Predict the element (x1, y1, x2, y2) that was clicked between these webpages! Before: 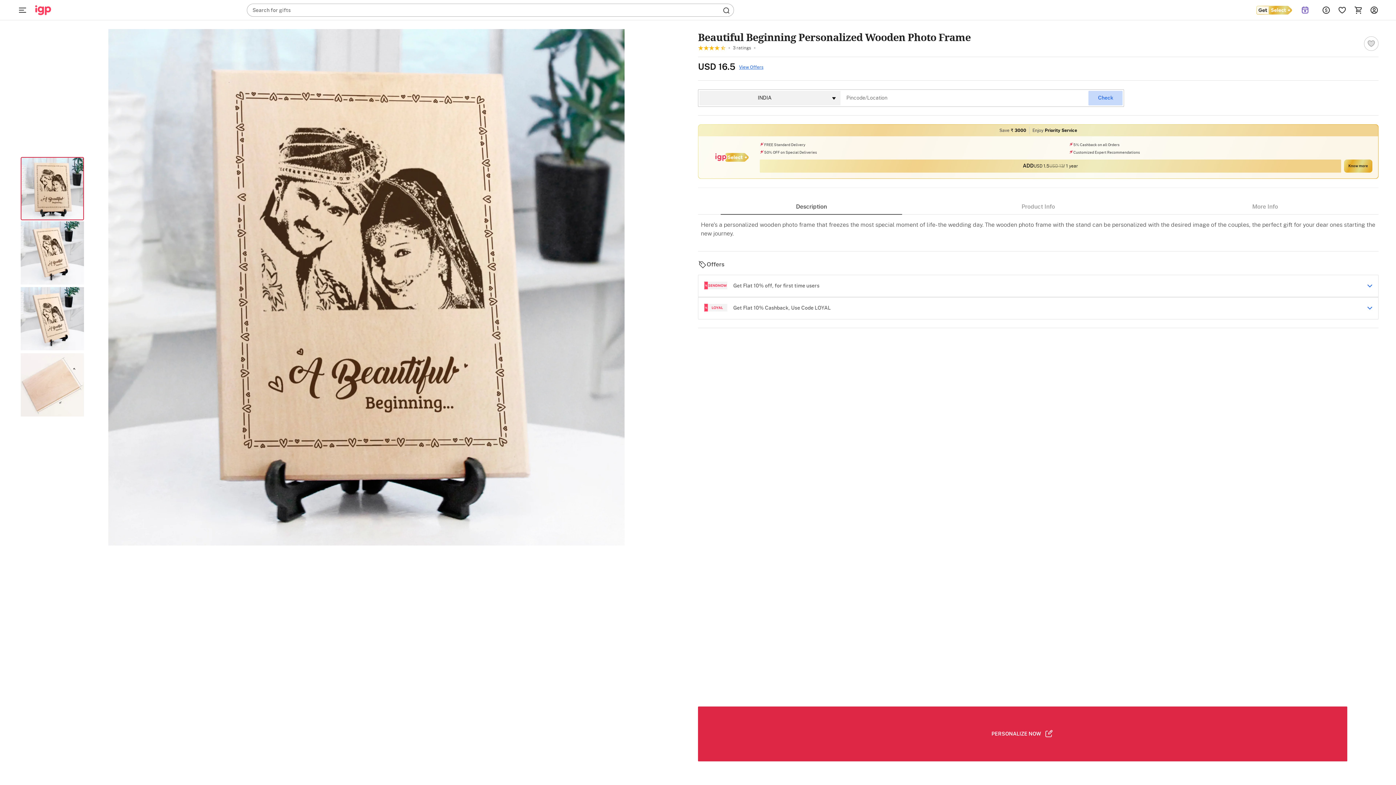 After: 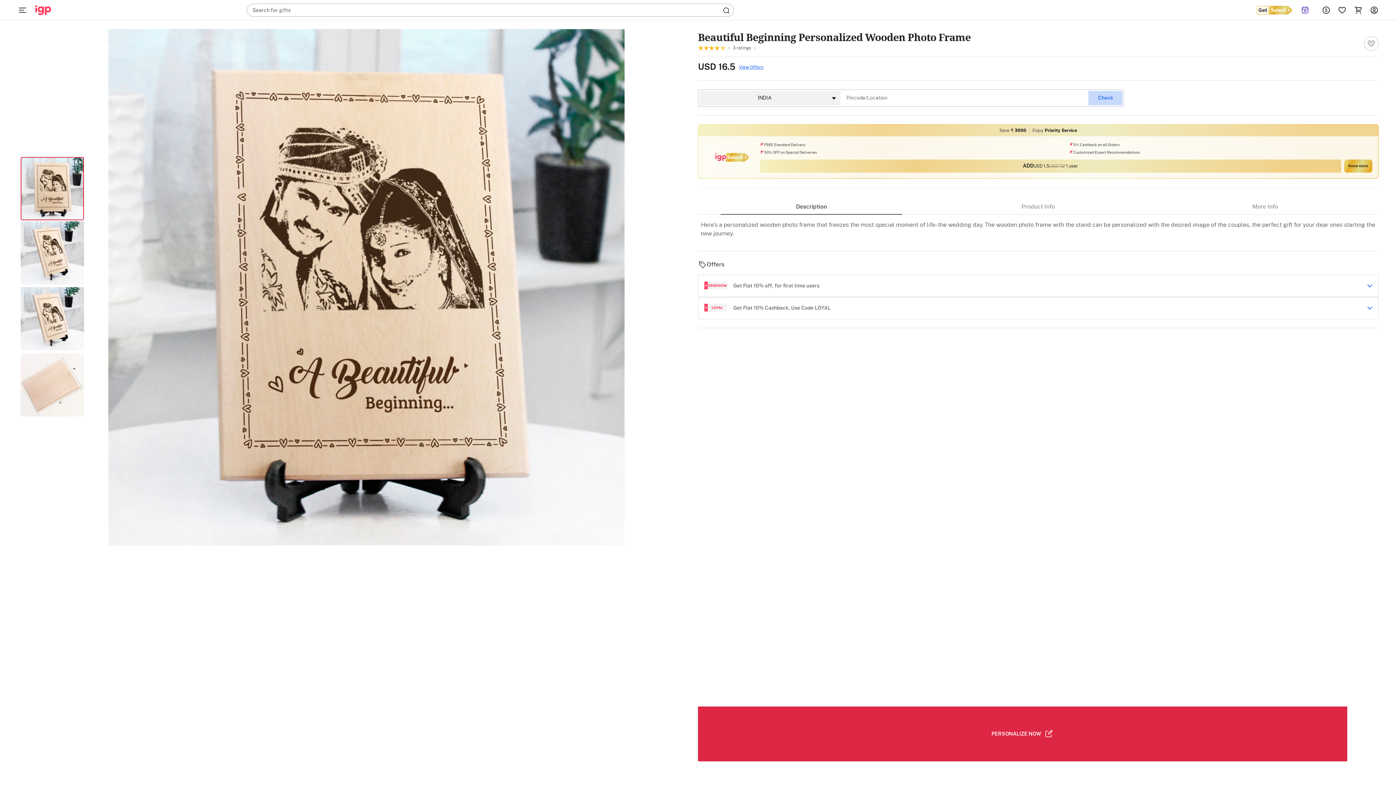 Action: label: Check bbox: (1088, 90, 1123, 105)